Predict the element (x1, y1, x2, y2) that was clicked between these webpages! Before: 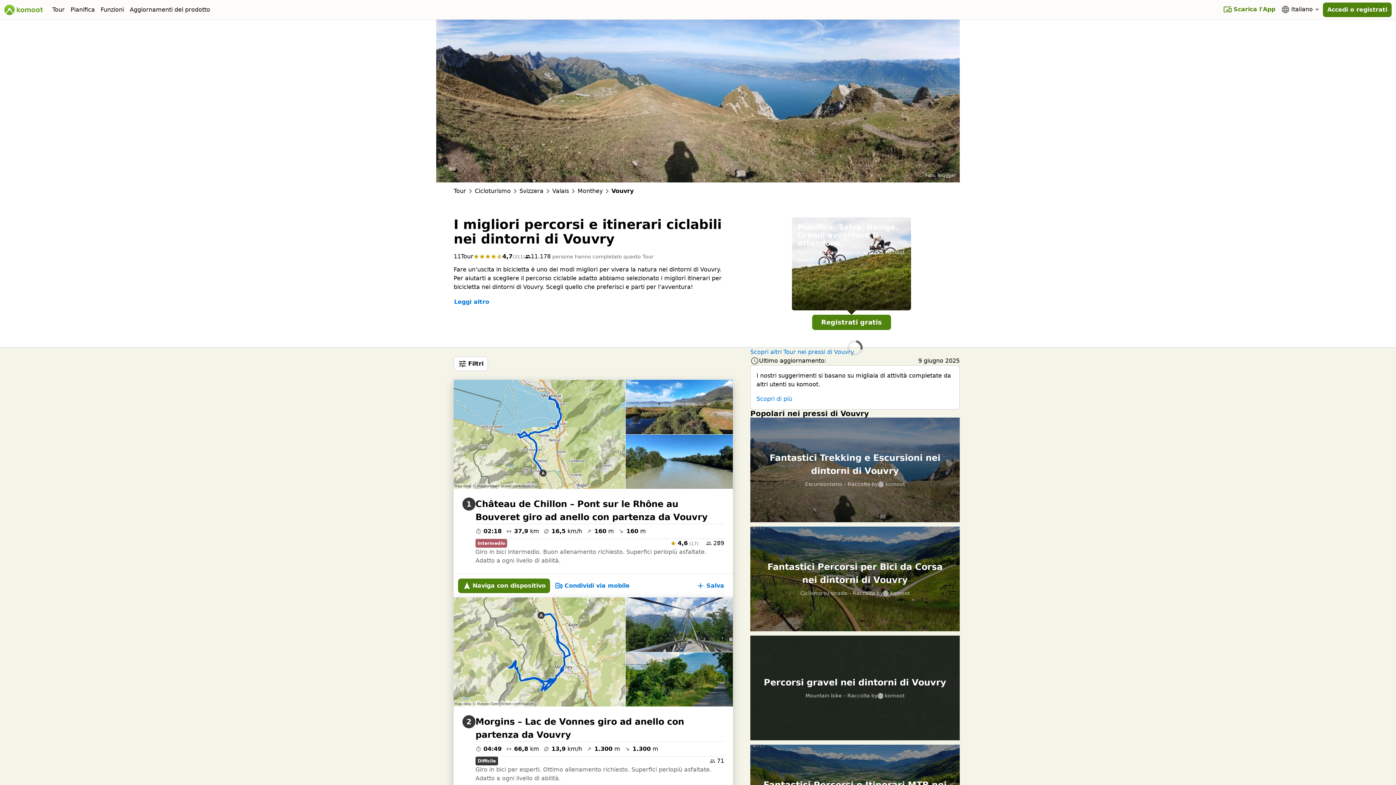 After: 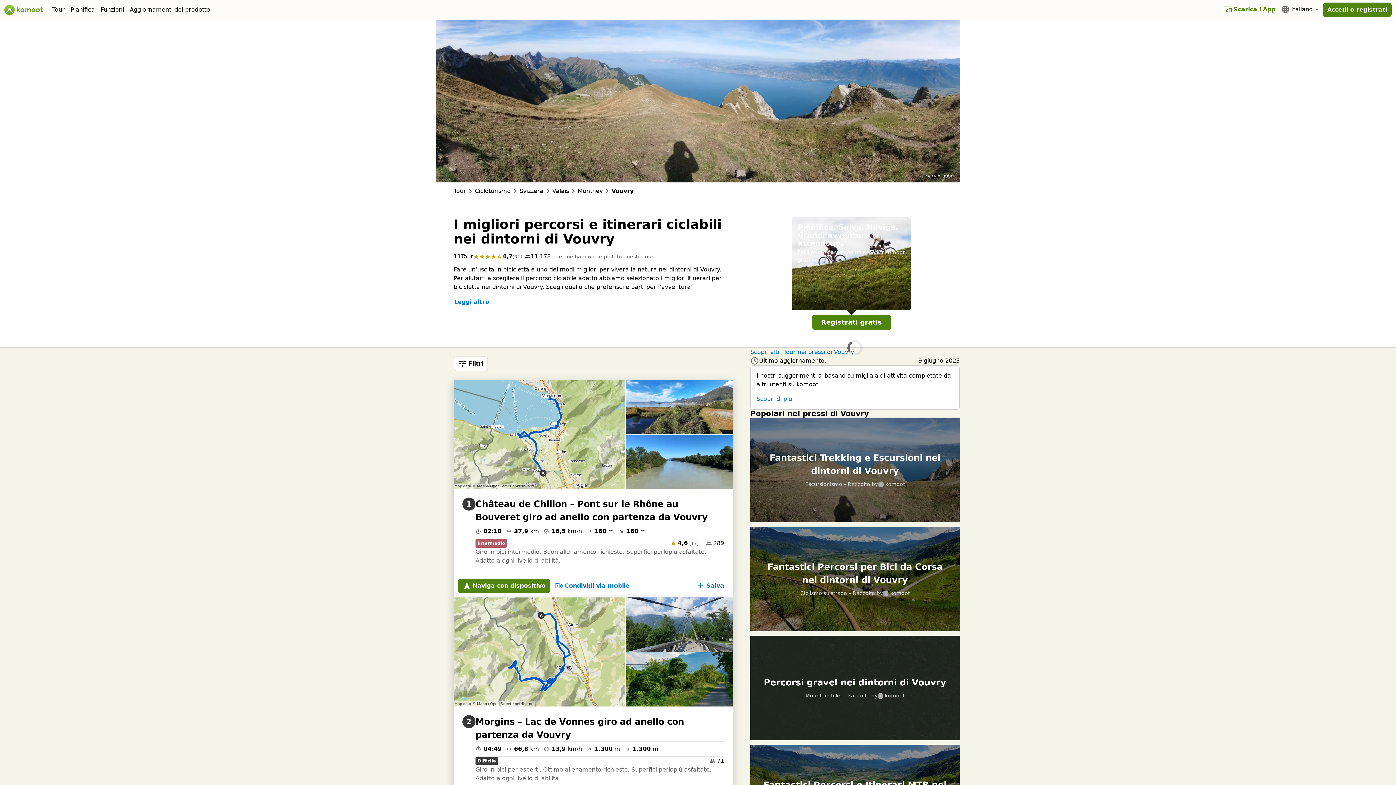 Action: label: Leggi altro bbox: (453, 297, 489, 306)